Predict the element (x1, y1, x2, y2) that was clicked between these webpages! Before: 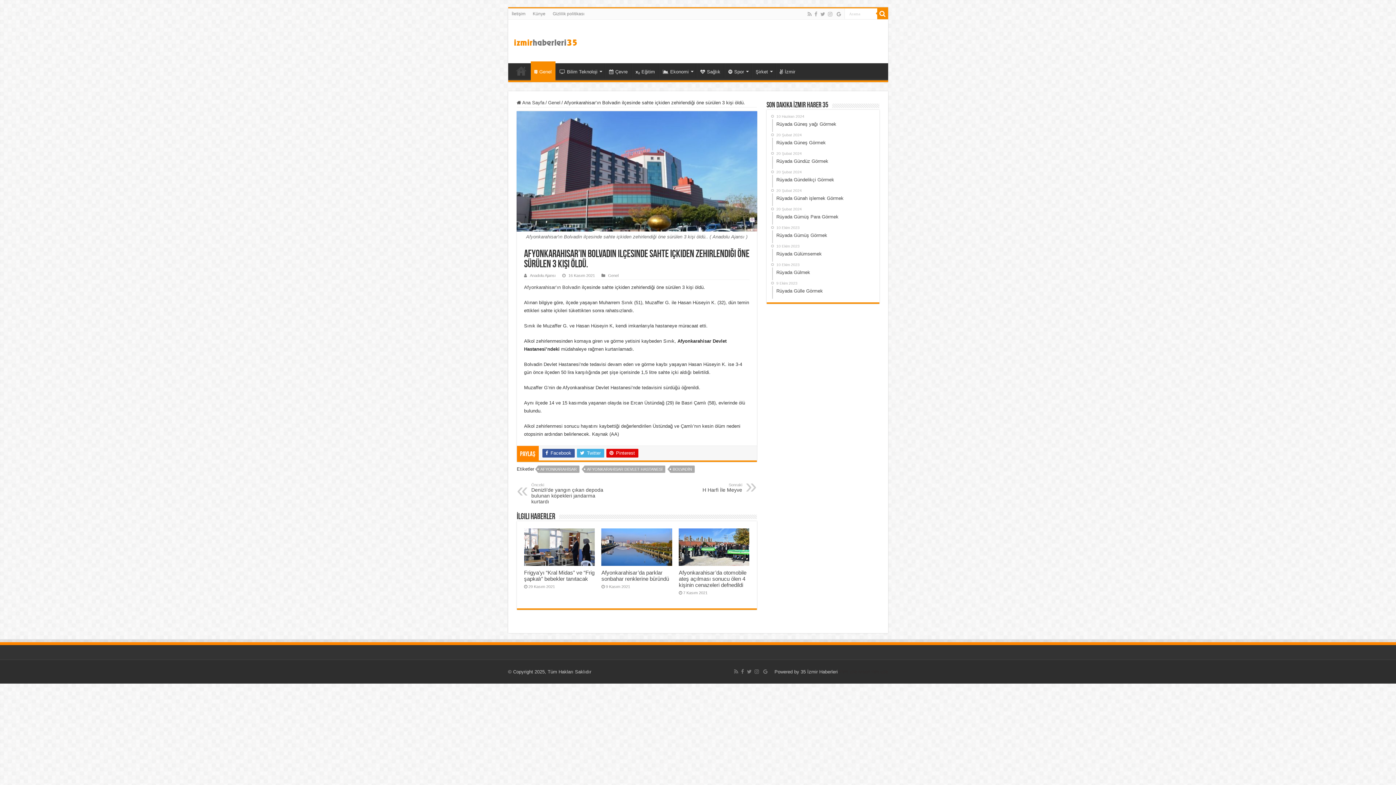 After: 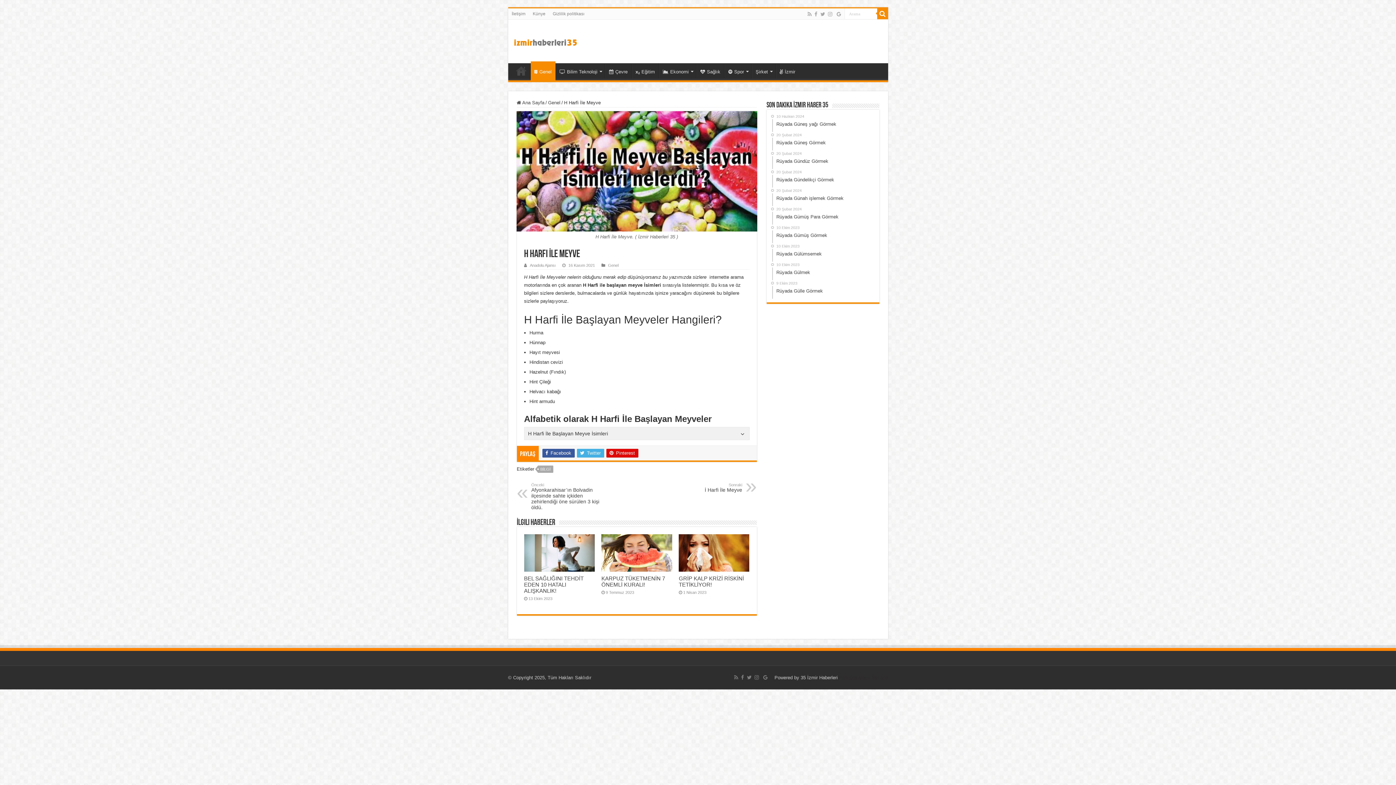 Action: bbox: (667, 482, 742, 492) label: Sonraki
H Harfi İle Meyve